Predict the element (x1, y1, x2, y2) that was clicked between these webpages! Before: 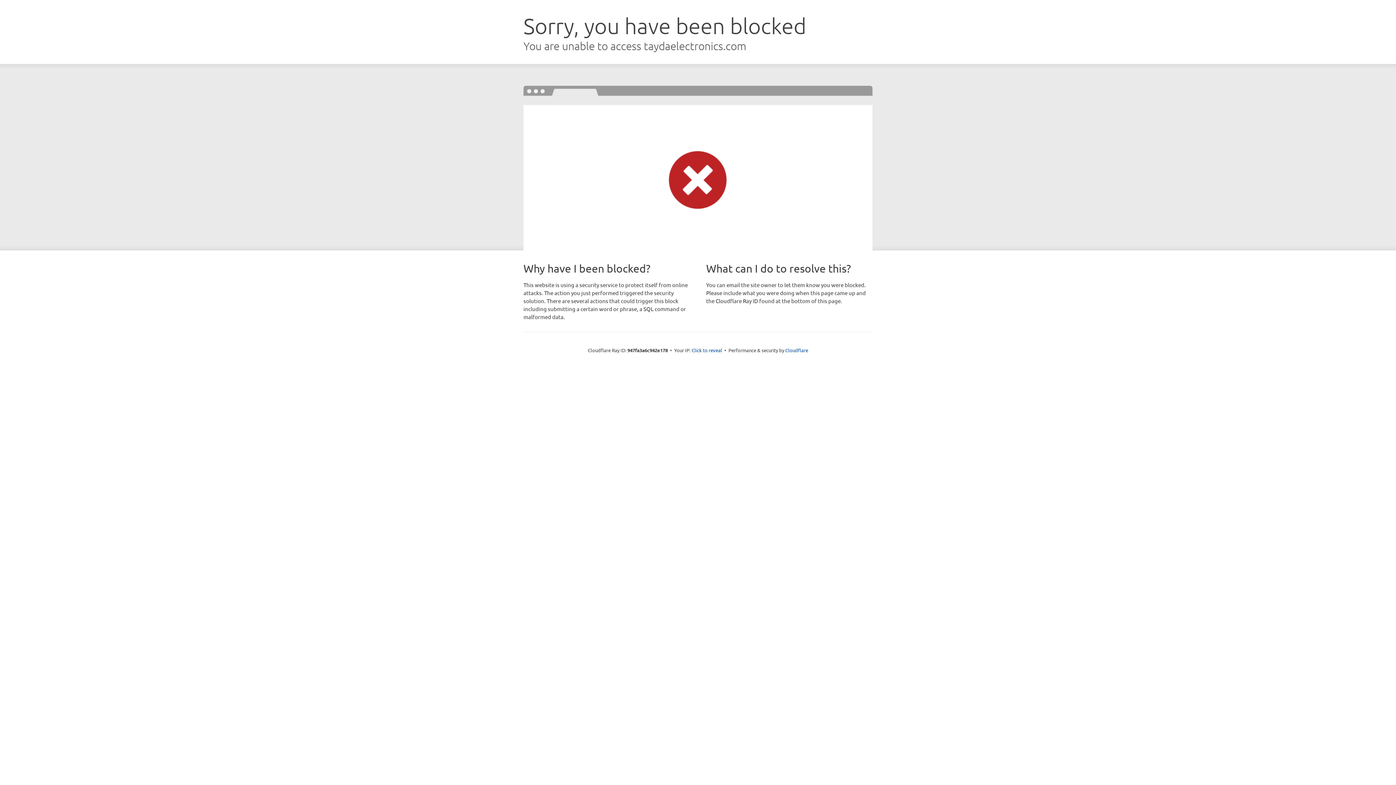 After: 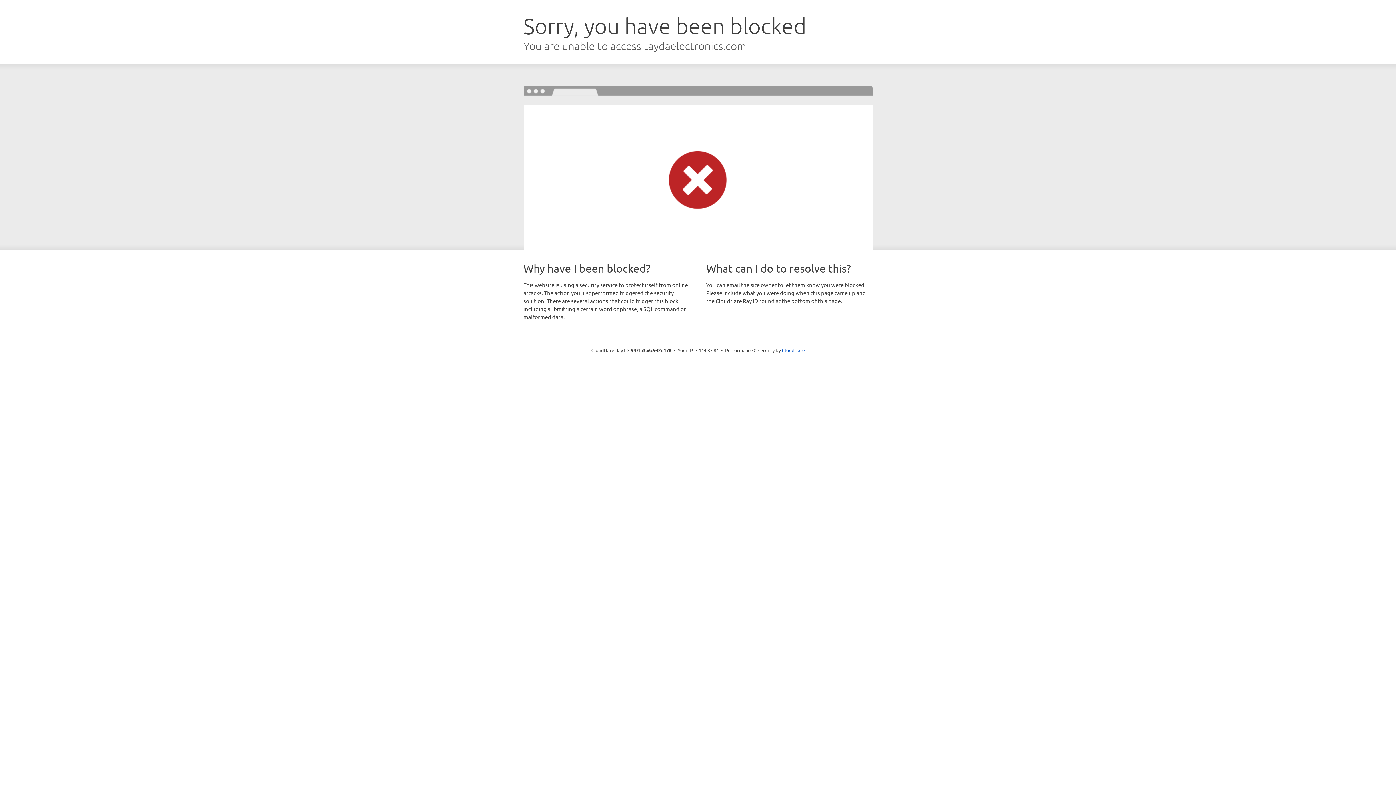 Action: bbox: (691, 346, 722, 353) label: Click to reveal